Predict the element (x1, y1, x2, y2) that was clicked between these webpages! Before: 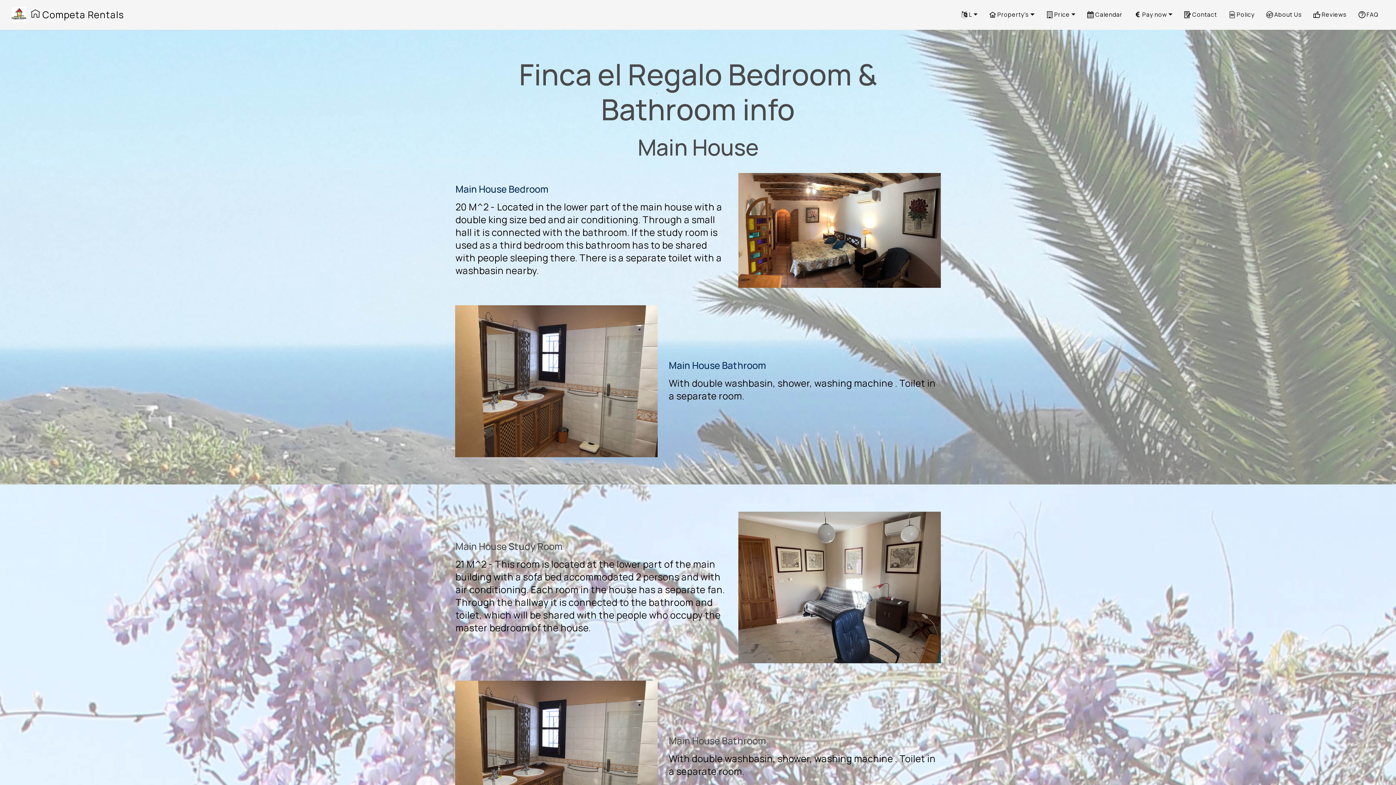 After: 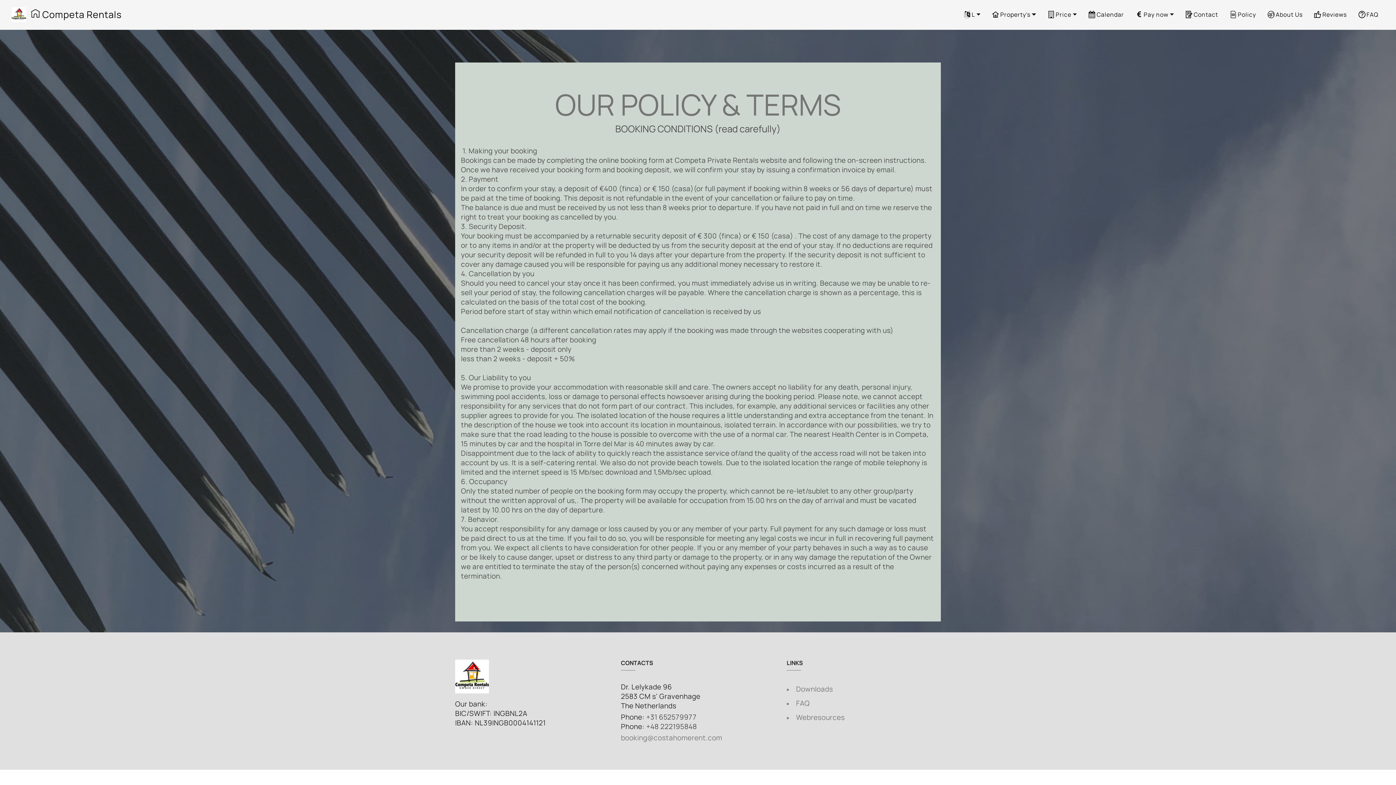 Action: label: Policy bbox: (1228, 10, 1254, 18)